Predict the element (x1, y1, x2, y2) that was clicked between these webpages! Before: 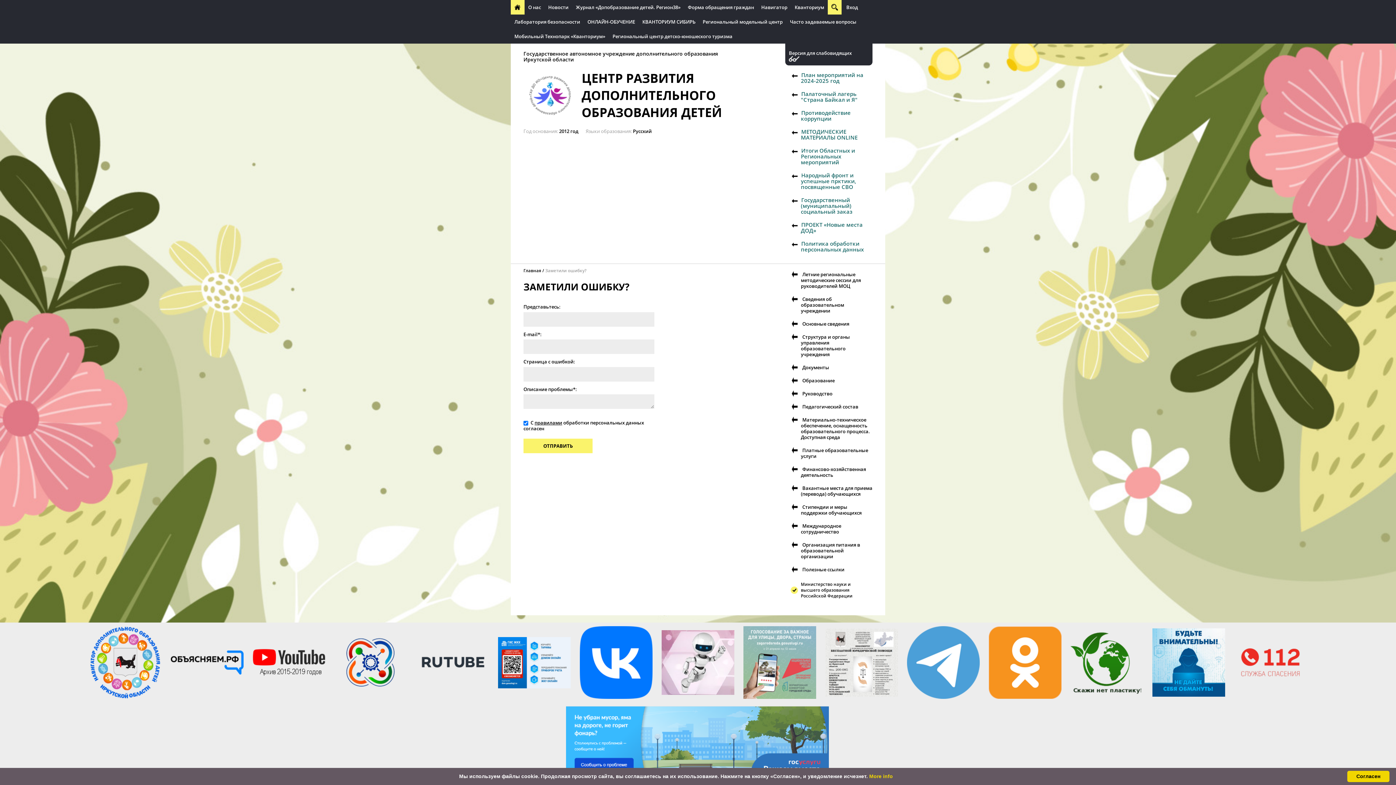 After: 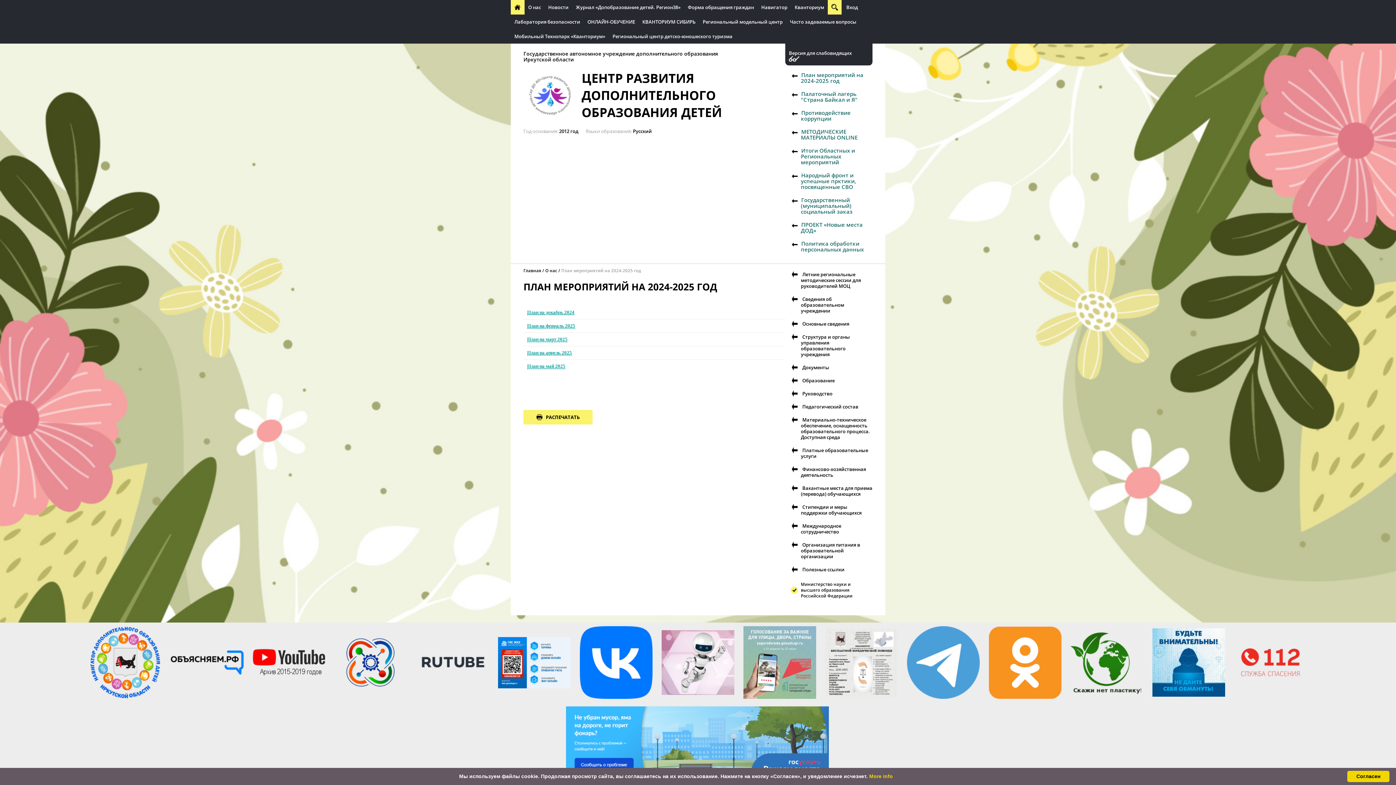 Action: label: План мероприятий на 2024-2025 год bbox: (801, 71, 863, 84)